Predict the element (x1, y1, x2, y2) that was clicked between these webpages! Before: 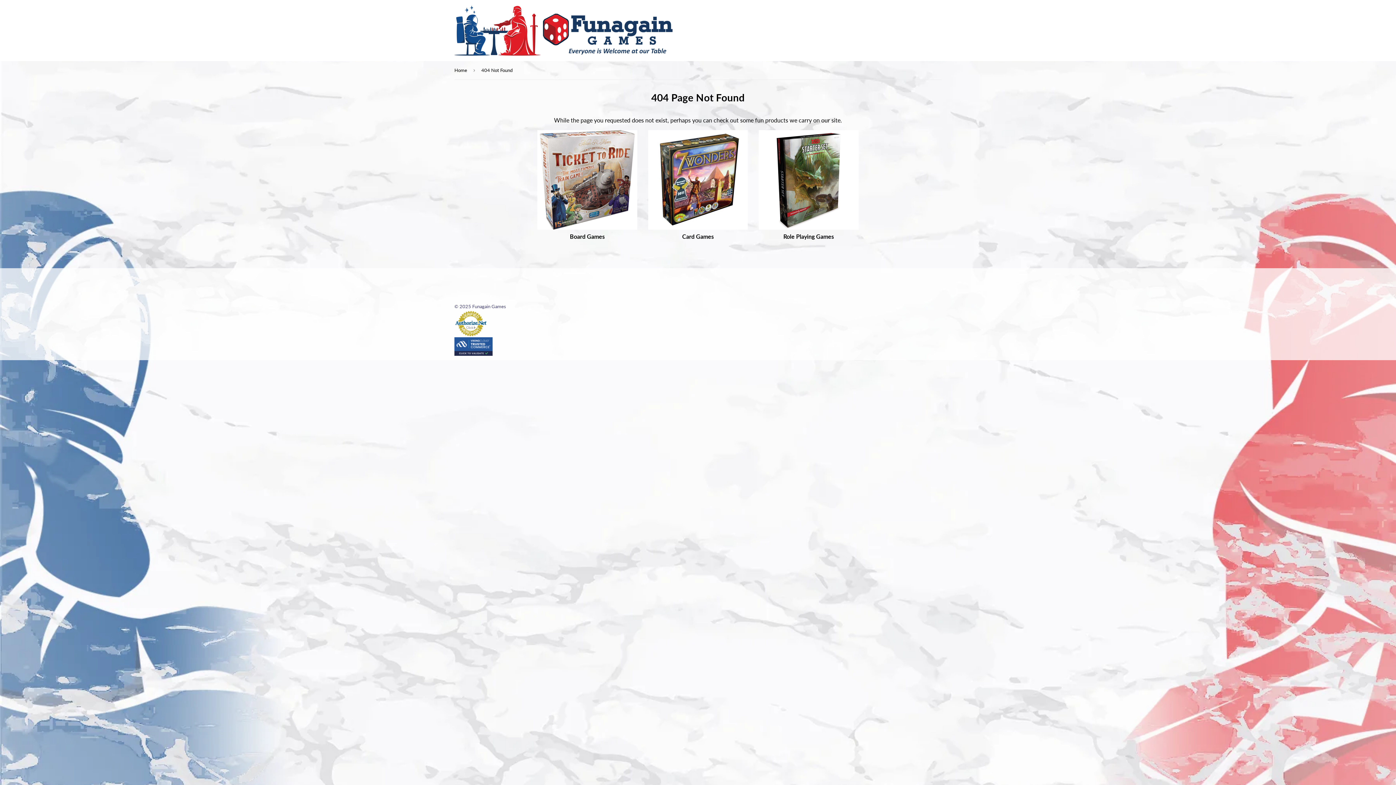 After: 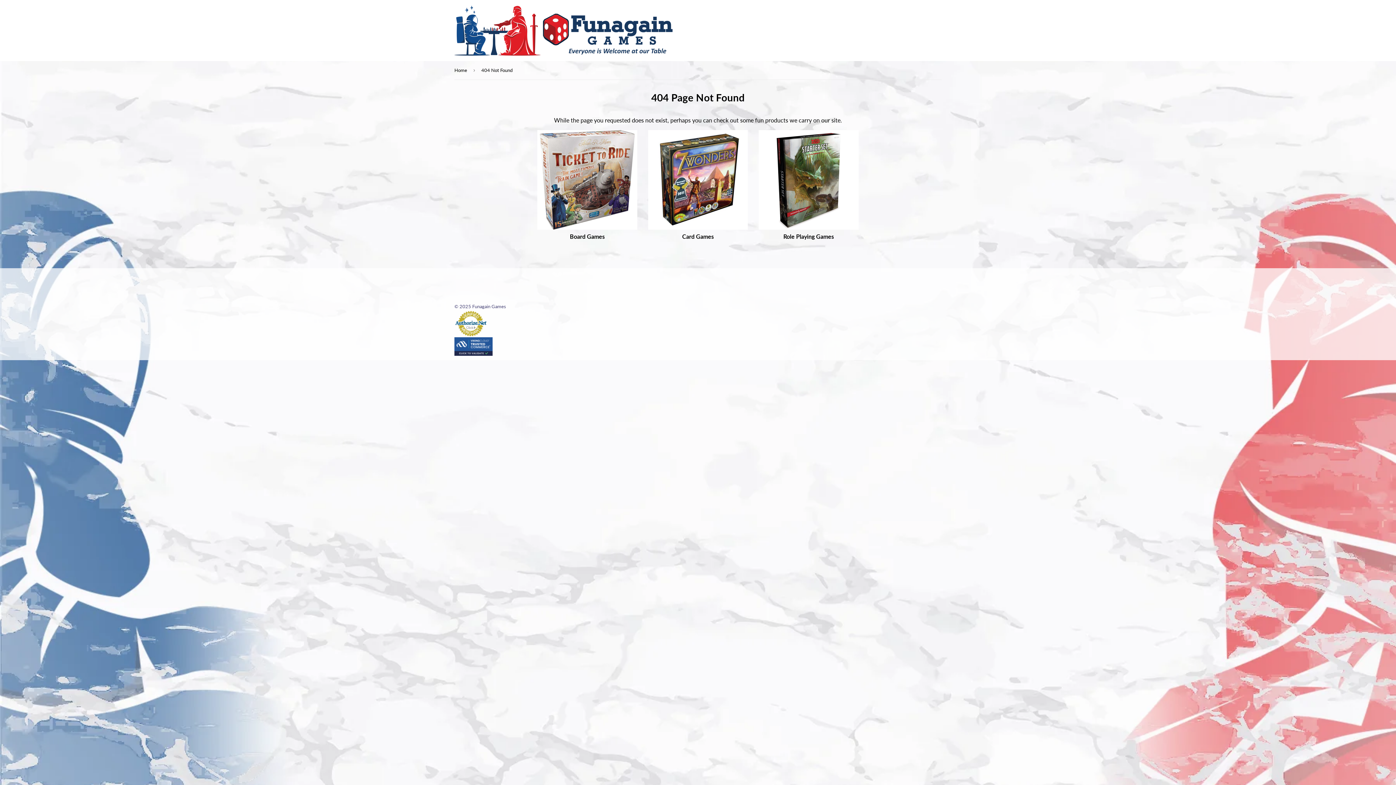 Action: bbox: (648, 224, 748, 231)